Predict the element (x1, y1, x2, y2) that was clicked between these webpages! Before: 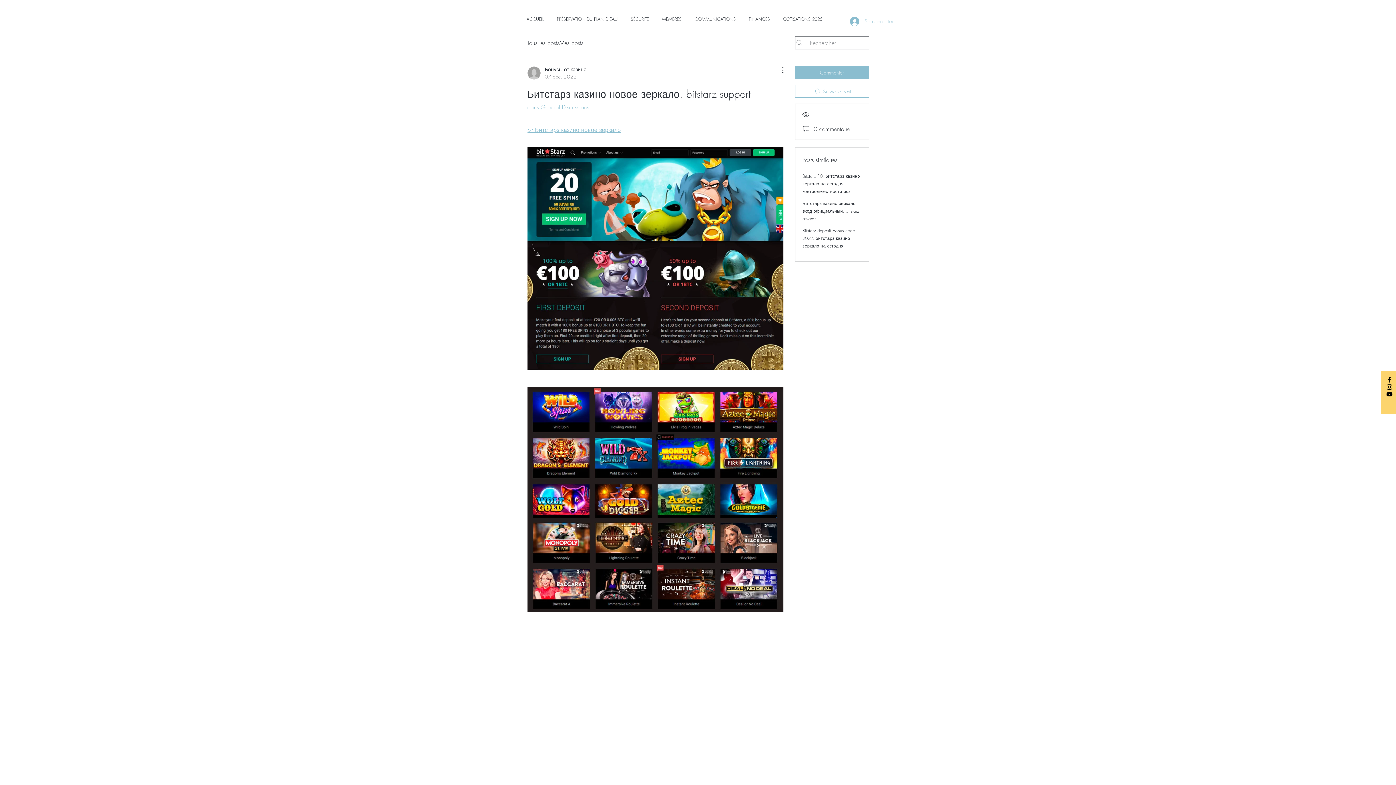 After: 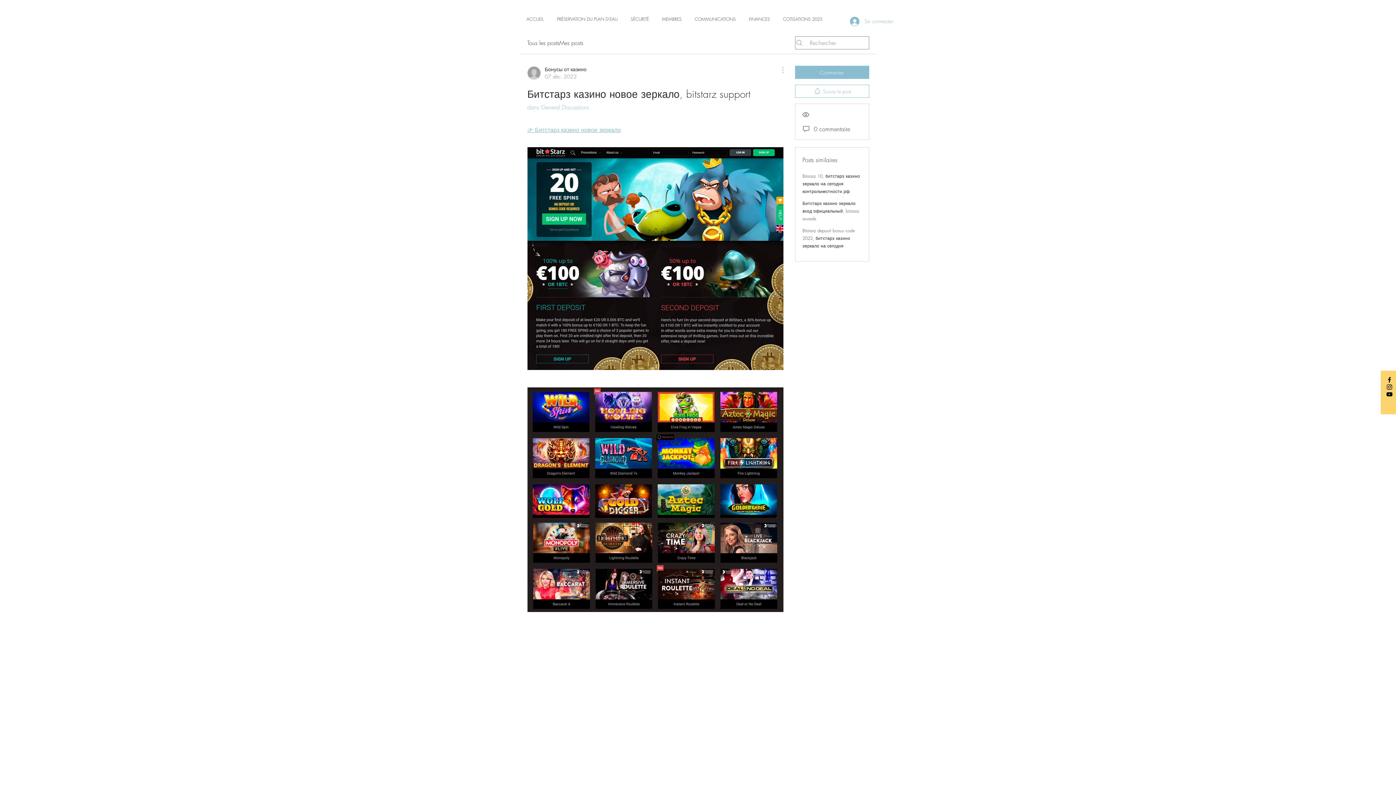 Action: bbox: (774, 65, 783, 74) label: Plus d'actions